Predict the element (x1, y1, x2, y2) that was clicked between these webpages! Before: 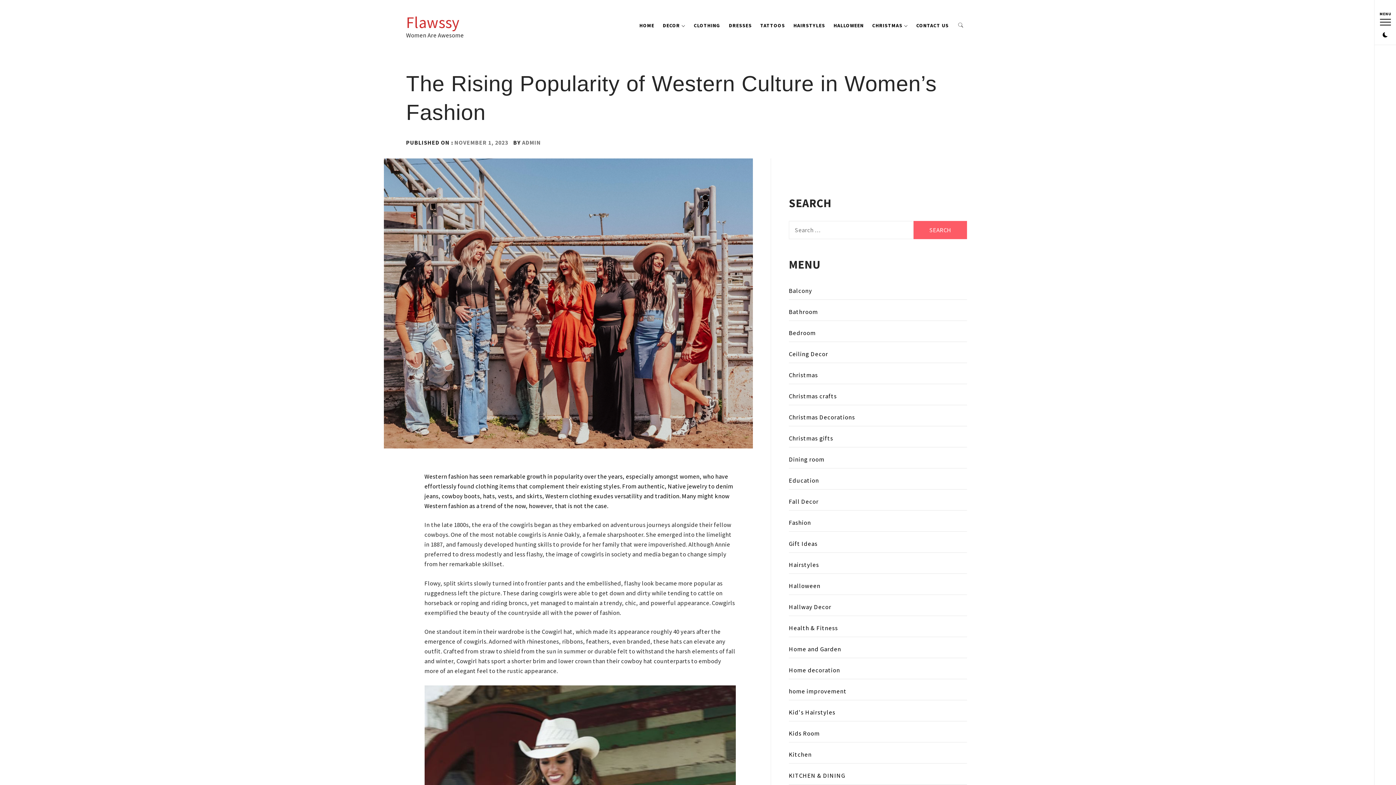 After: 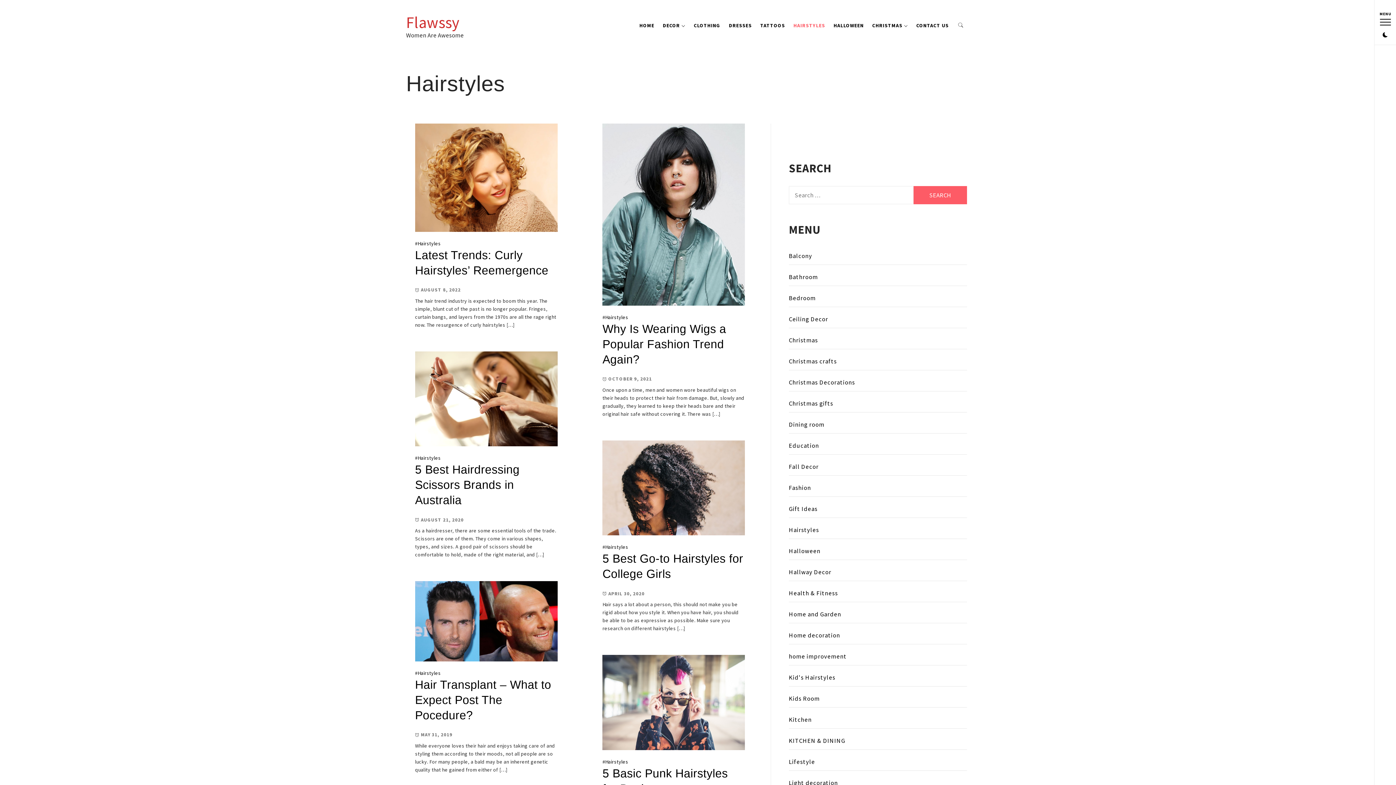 Action: label: Hairstyles bbox: (789, 556, 967, 574)